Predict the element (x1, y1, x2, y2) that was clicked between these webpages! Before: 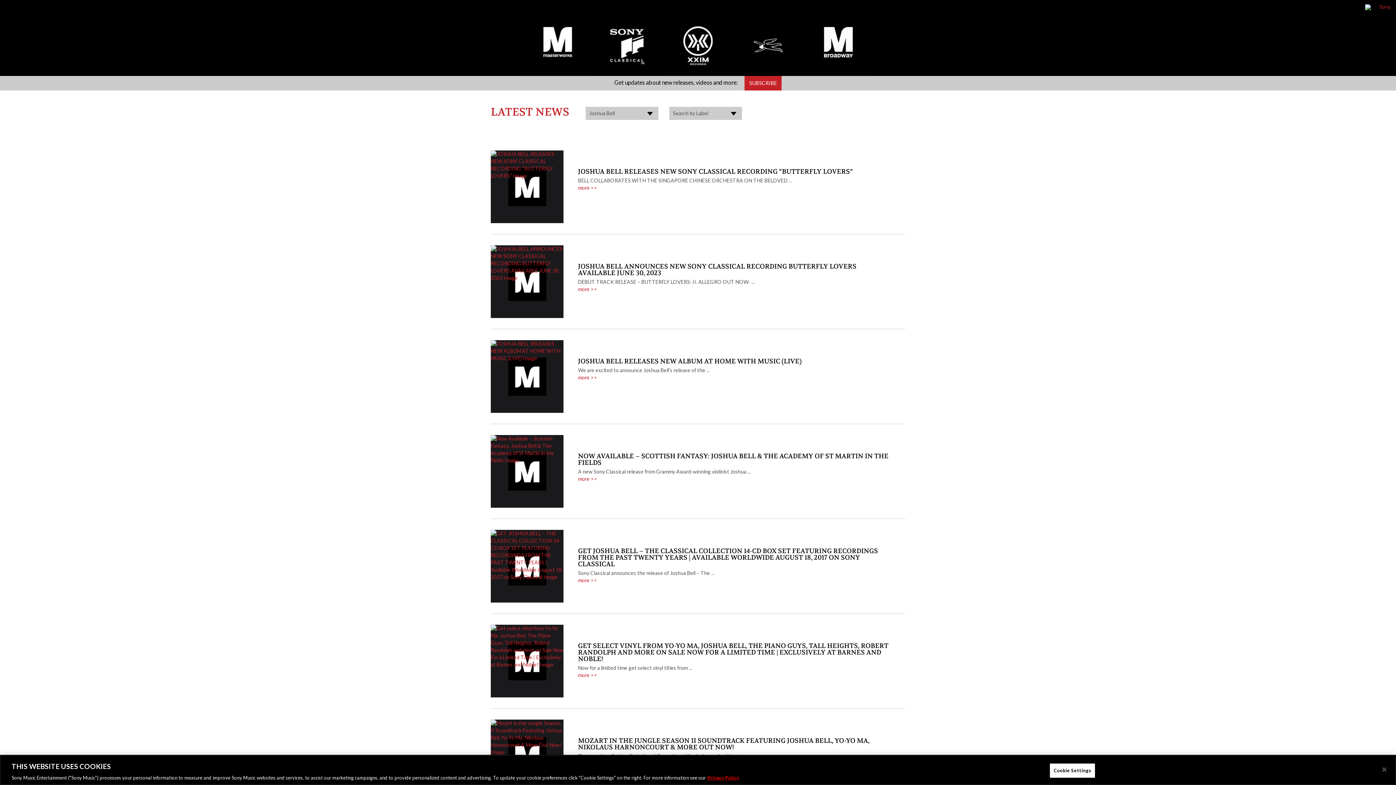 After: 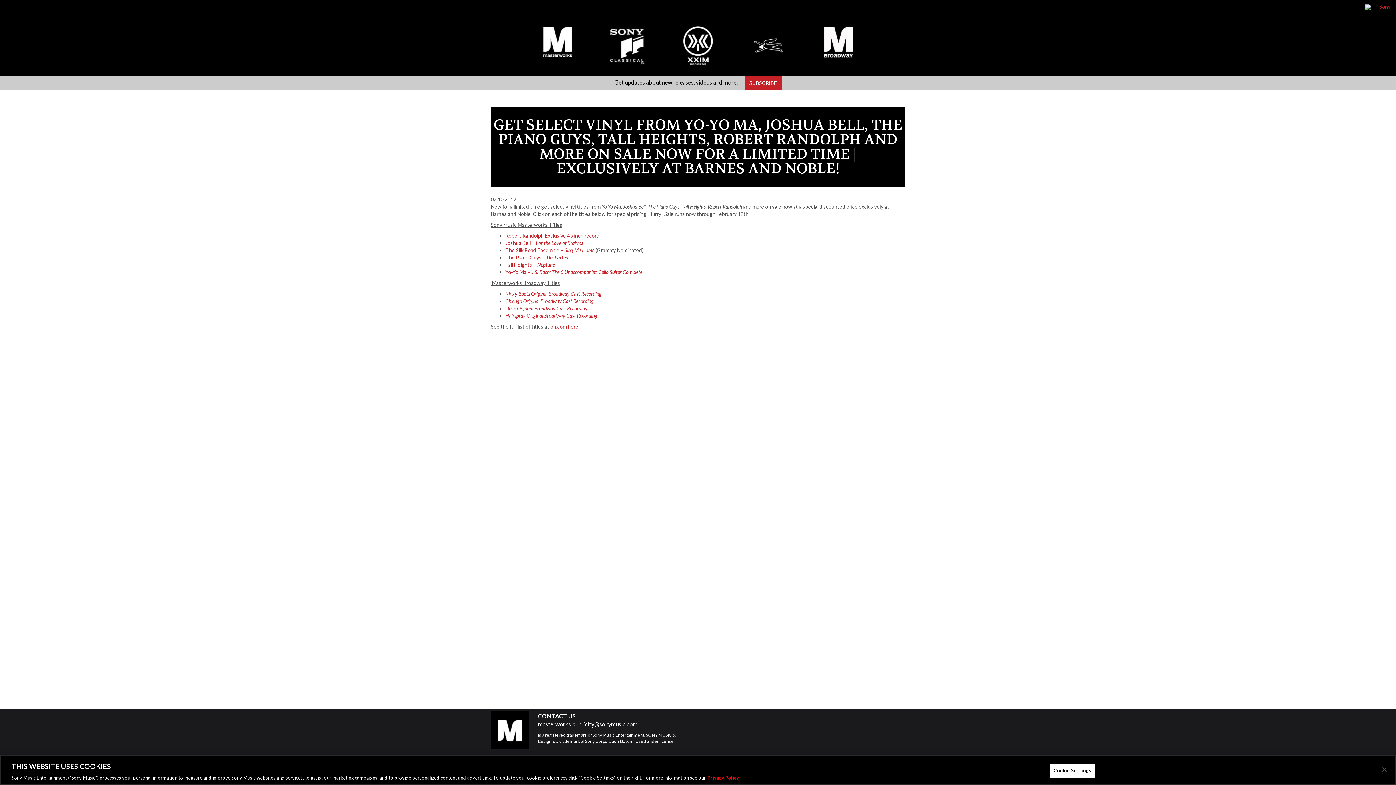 Action: label: more >> bbox: (578, 672, 894, 679)